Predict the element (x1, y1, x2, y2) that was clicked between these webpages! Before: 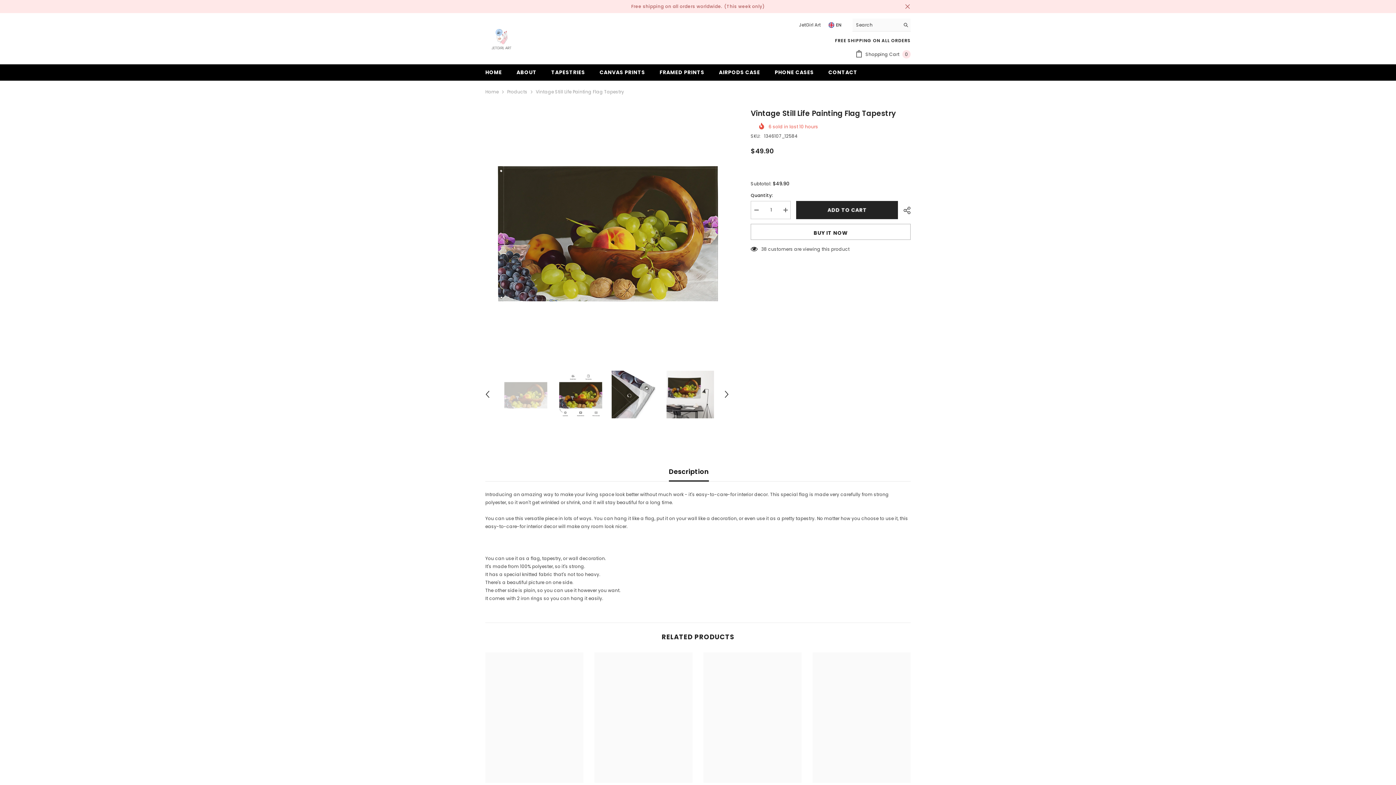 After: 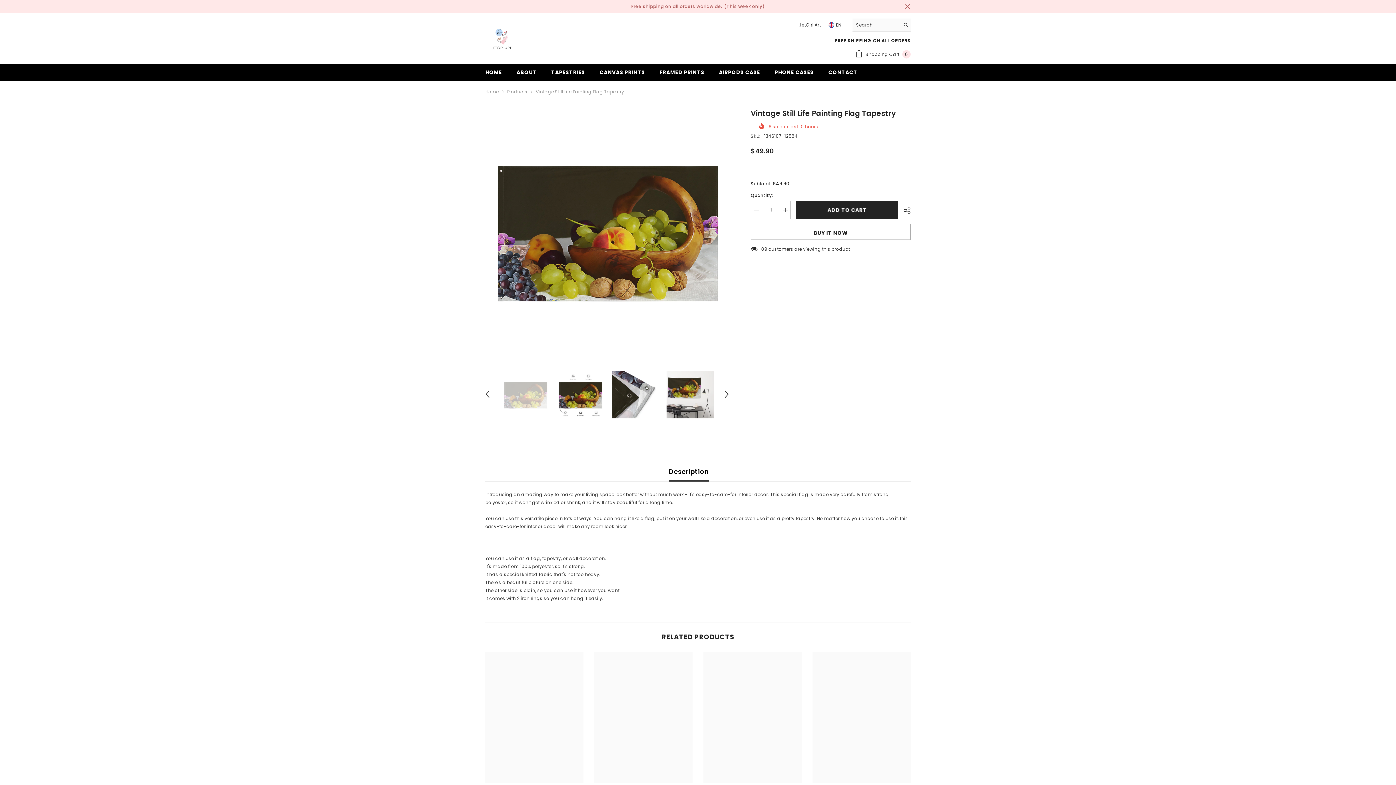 Action: bbox: (826, 20, 845, 29) label: en